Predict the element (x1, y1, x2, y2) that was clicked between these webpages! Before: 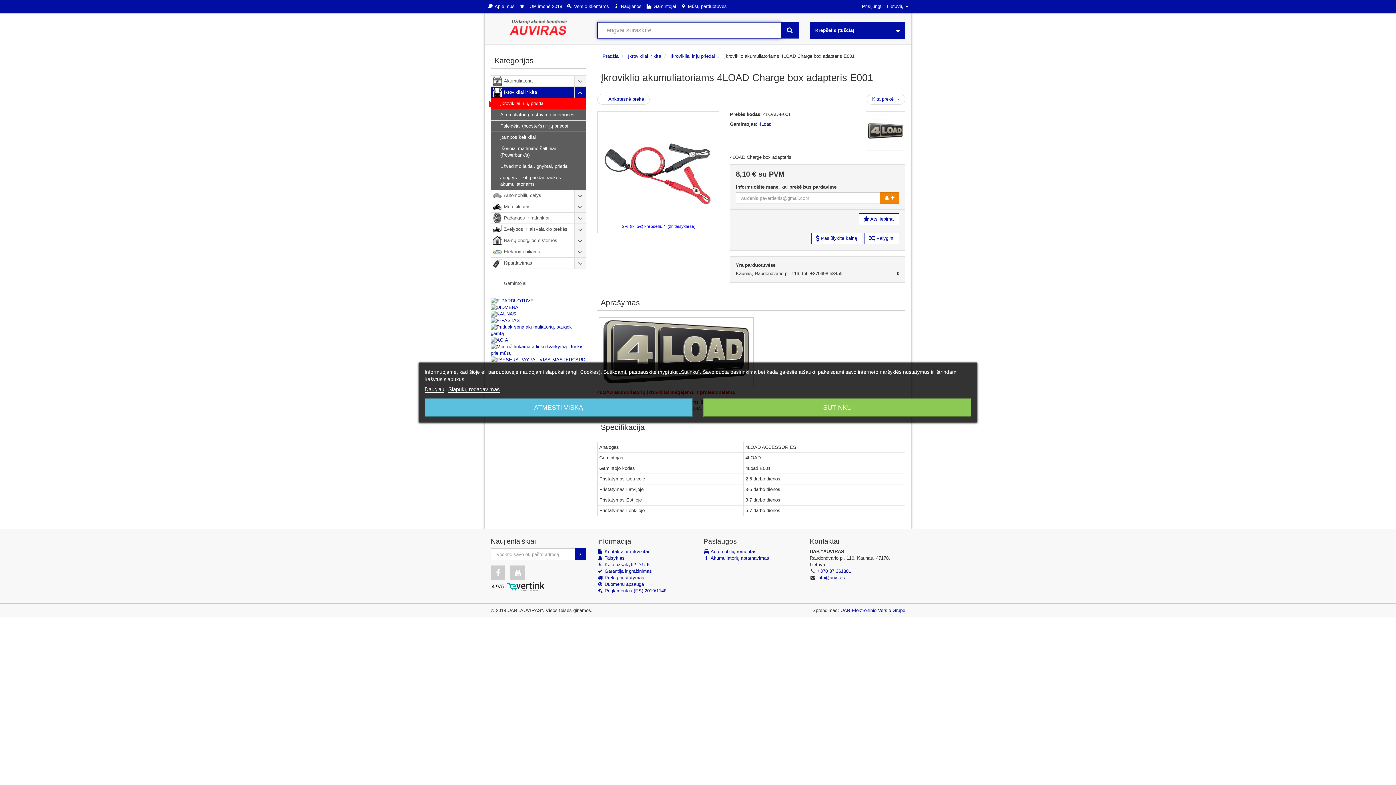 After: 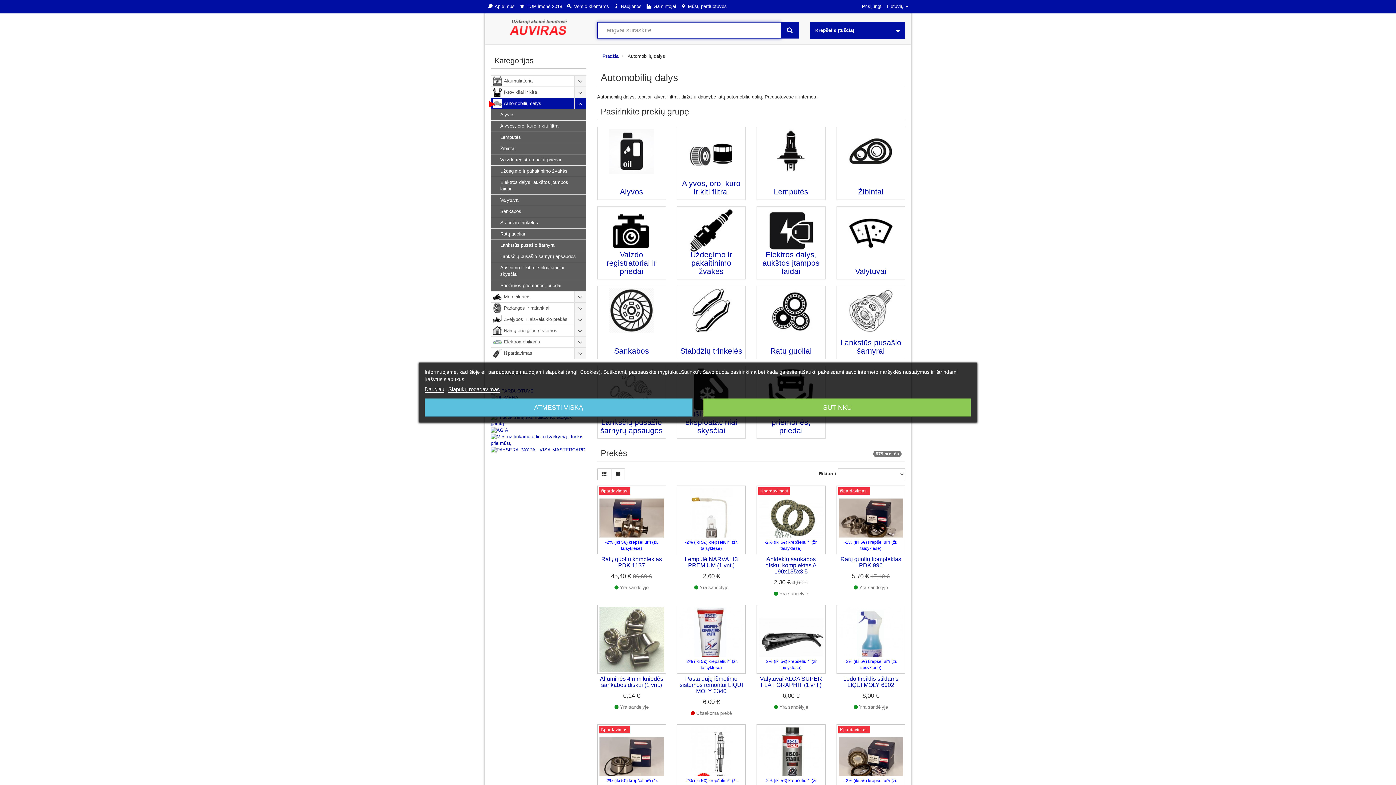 Action: label: Automobilių dalys bbox: (490, 189, 574, 201)